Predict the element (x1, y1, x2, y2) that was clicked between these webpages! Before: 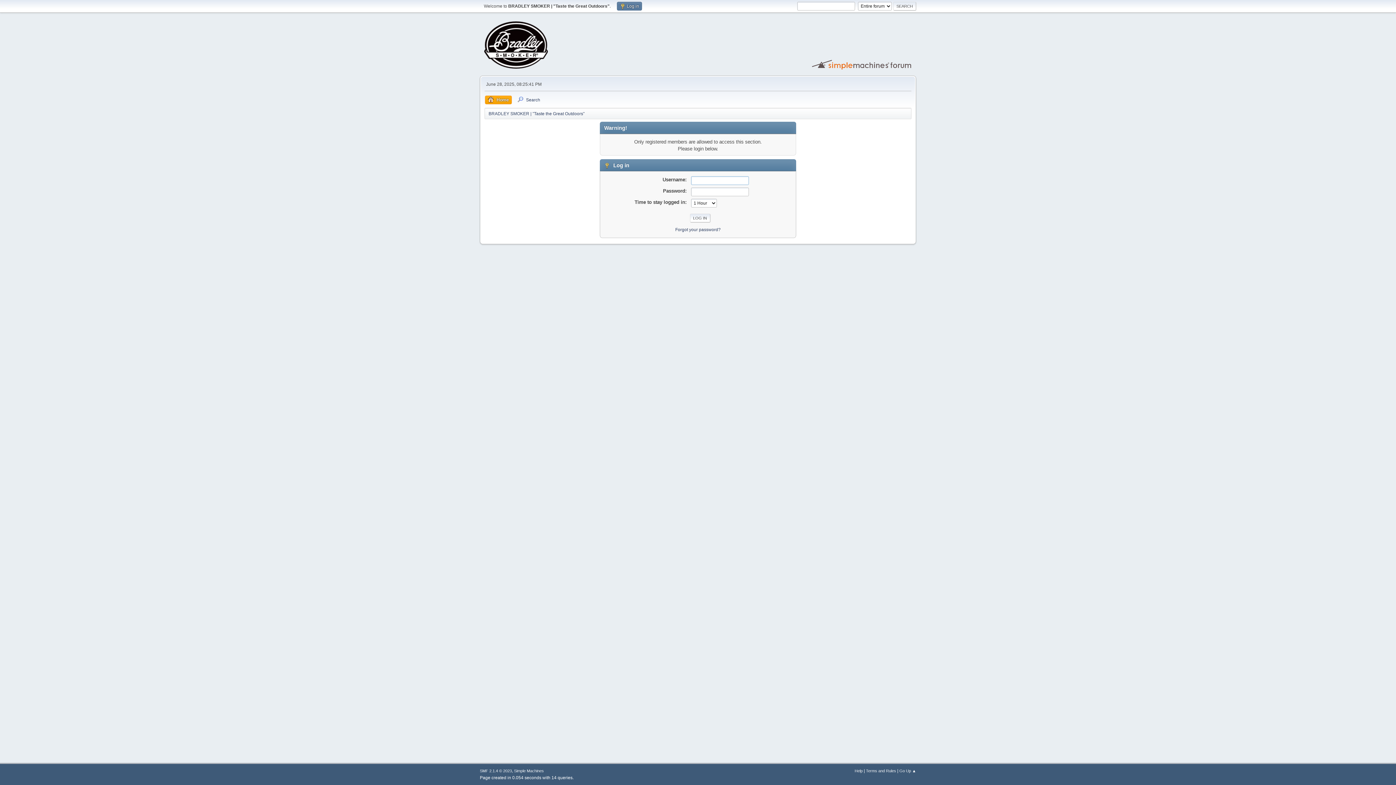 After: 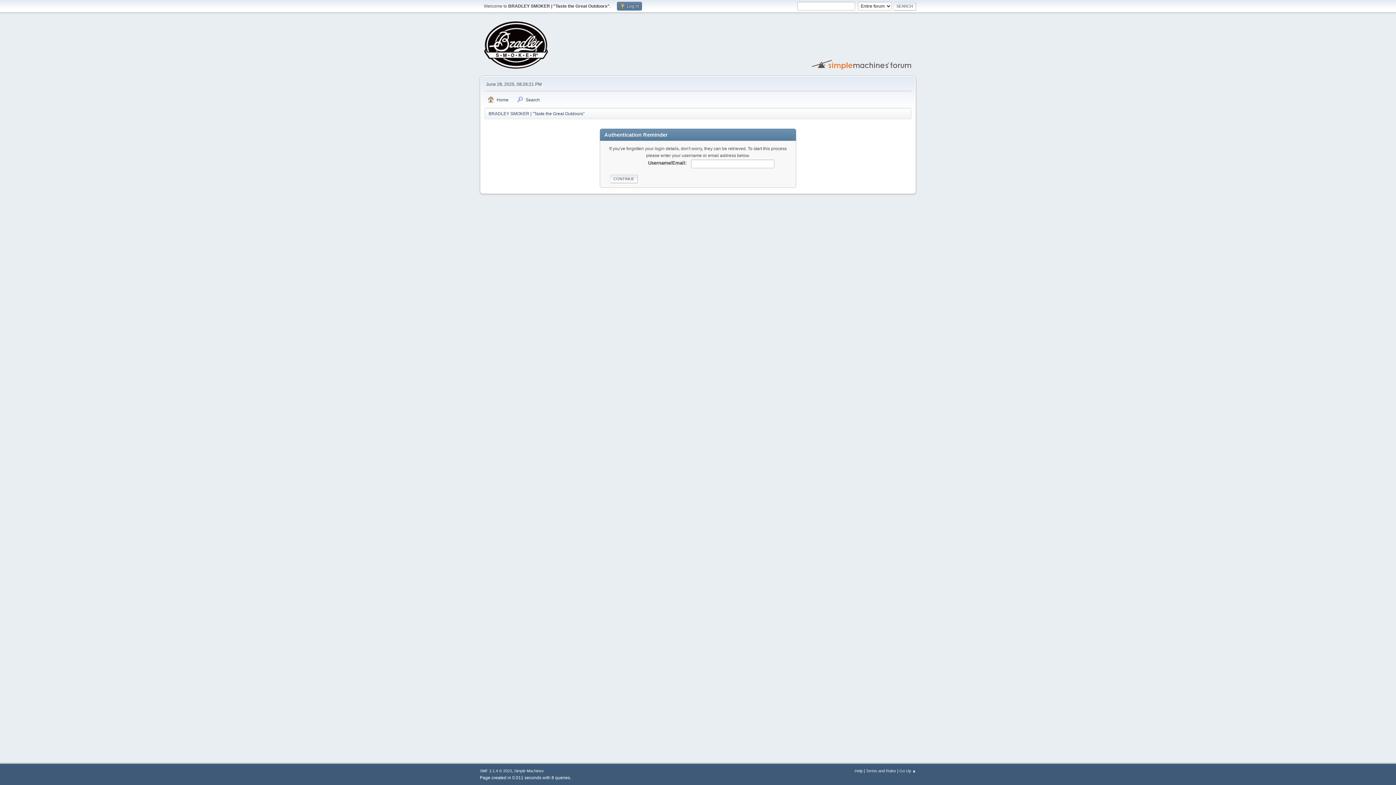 Action: label: Forgot your password? bbox: (675, 227, 720, 232)